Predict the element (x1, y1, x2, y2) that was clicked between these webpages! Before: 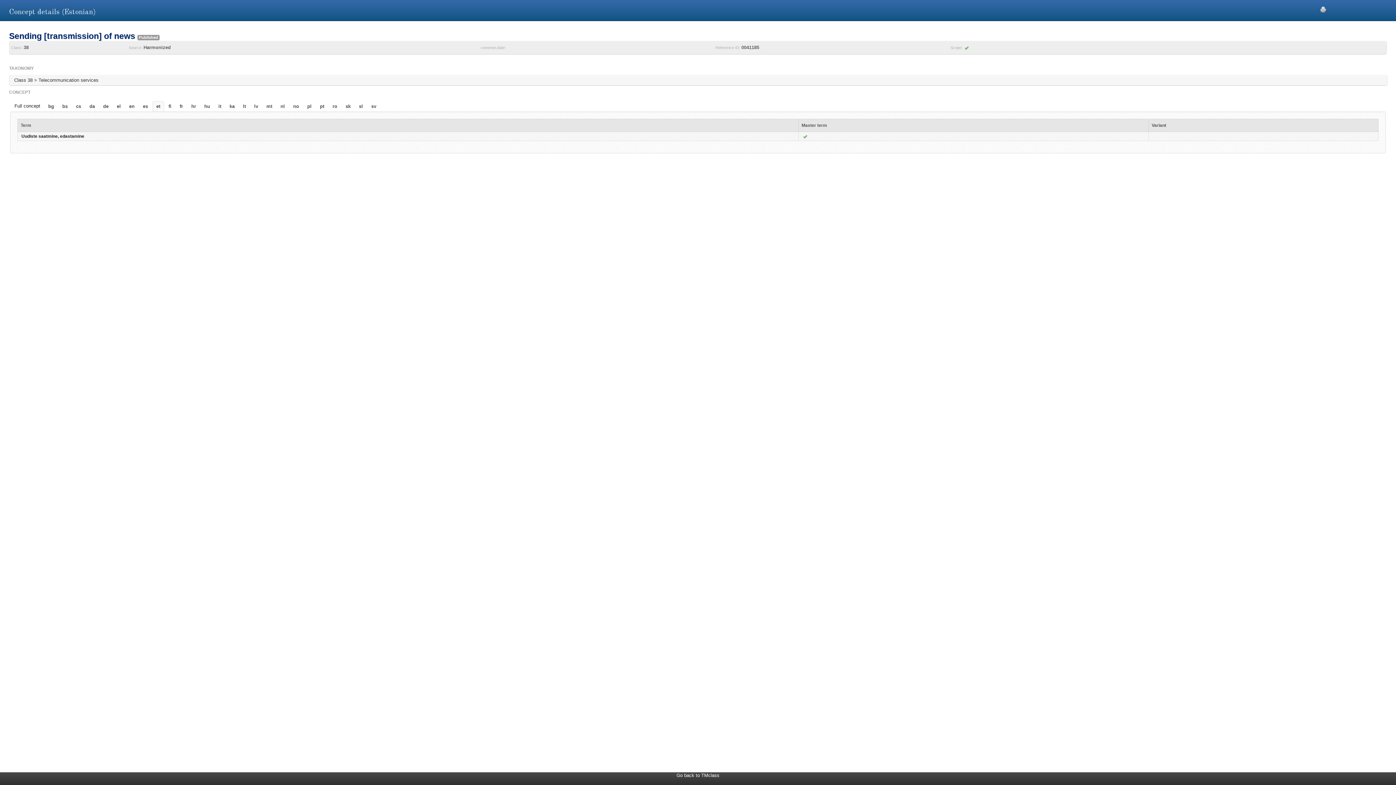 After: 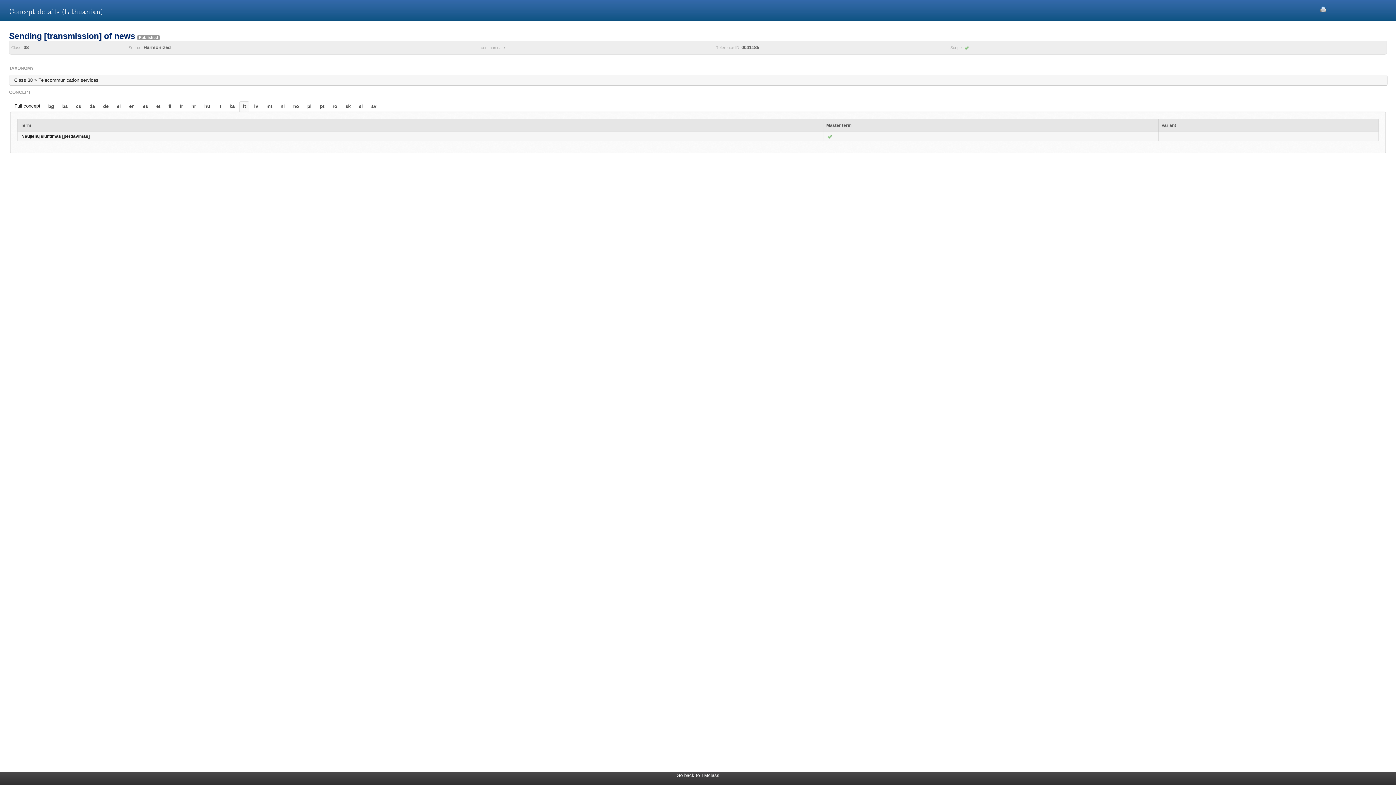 Action: bbox: (239, 101, 249, 111) label: lt